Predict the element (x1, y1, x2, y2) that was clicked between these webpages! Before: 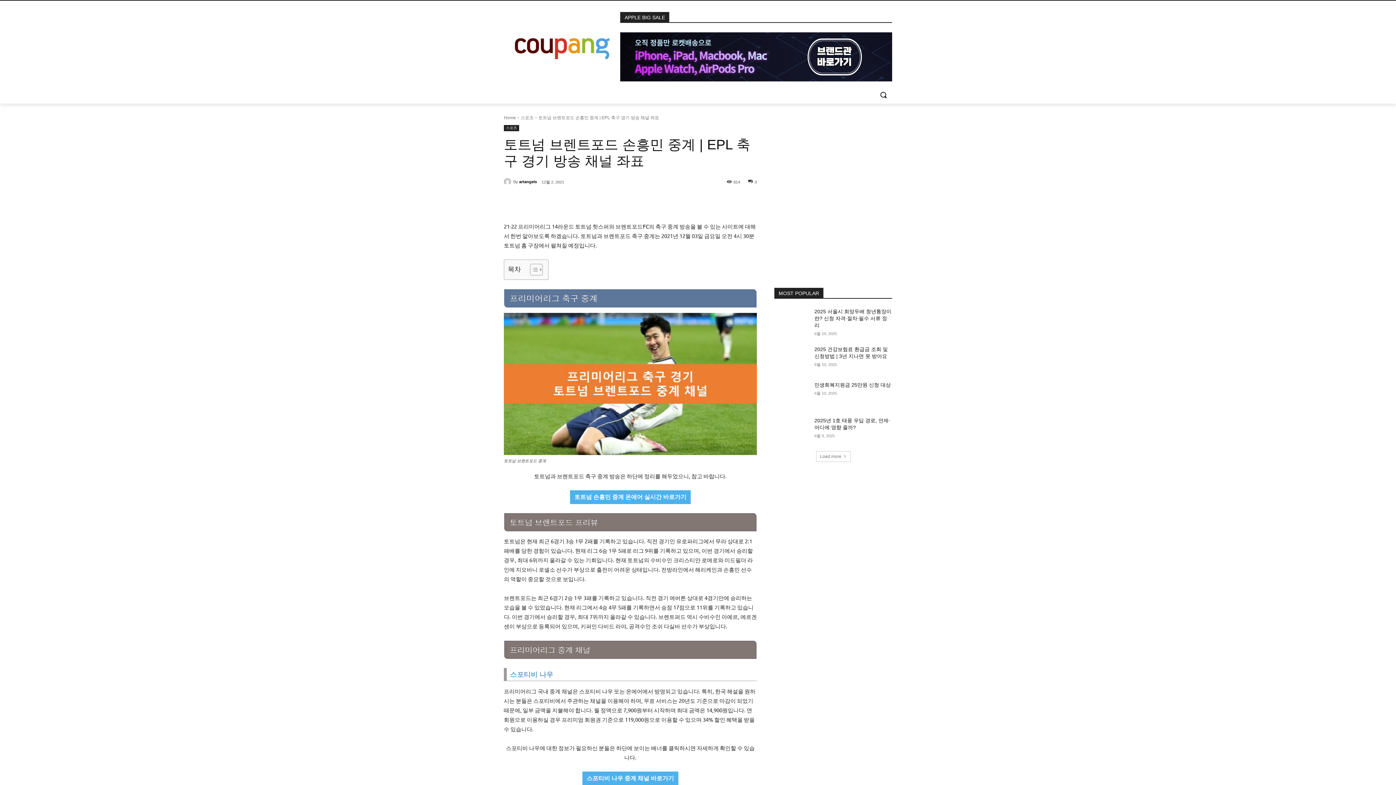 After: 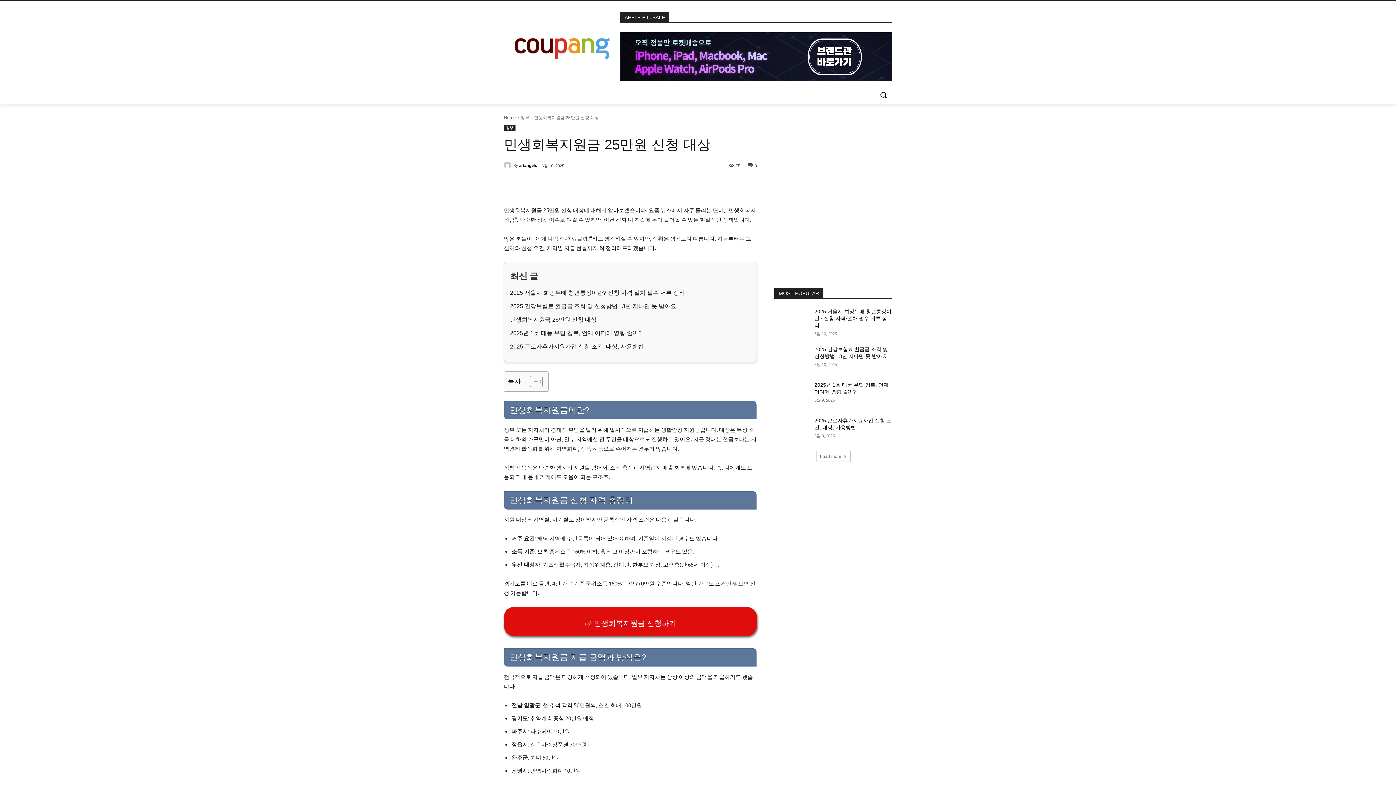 Action: bbox: (814, 382, 890, 387) label: 민생회복지원금 25만원 신청 대상